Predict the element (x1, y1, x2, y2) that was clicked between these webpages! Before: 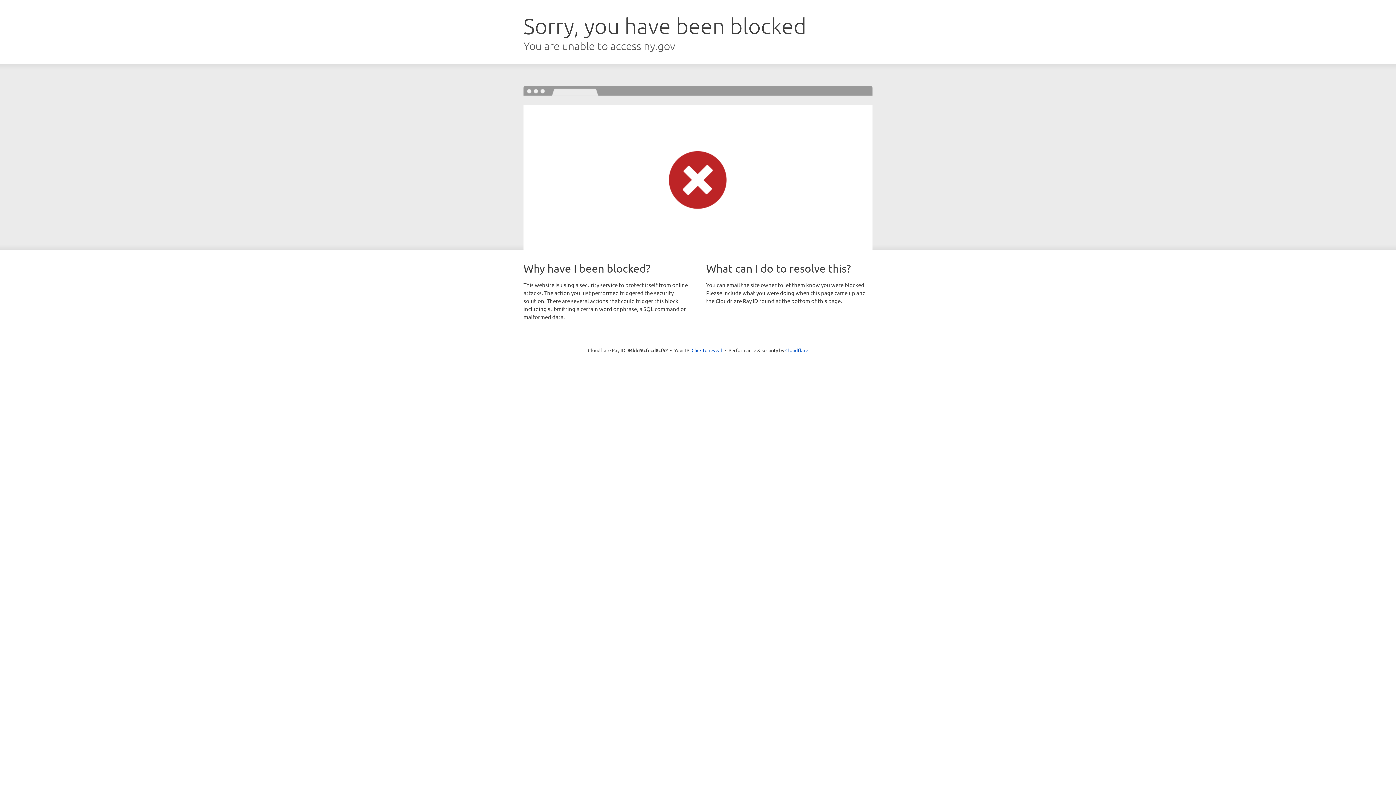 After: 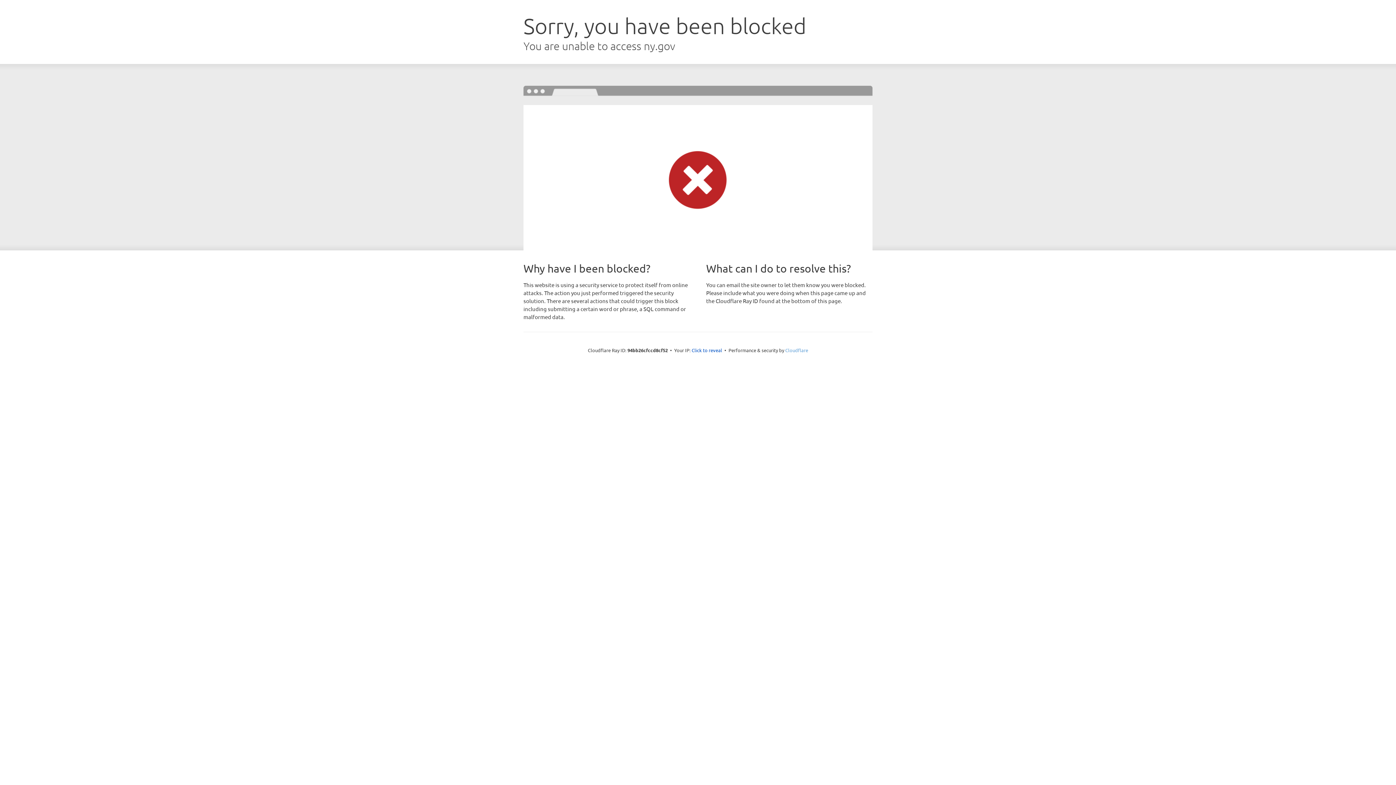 Action: bbox: (785, 347, 808, 353) label: Cloudflare